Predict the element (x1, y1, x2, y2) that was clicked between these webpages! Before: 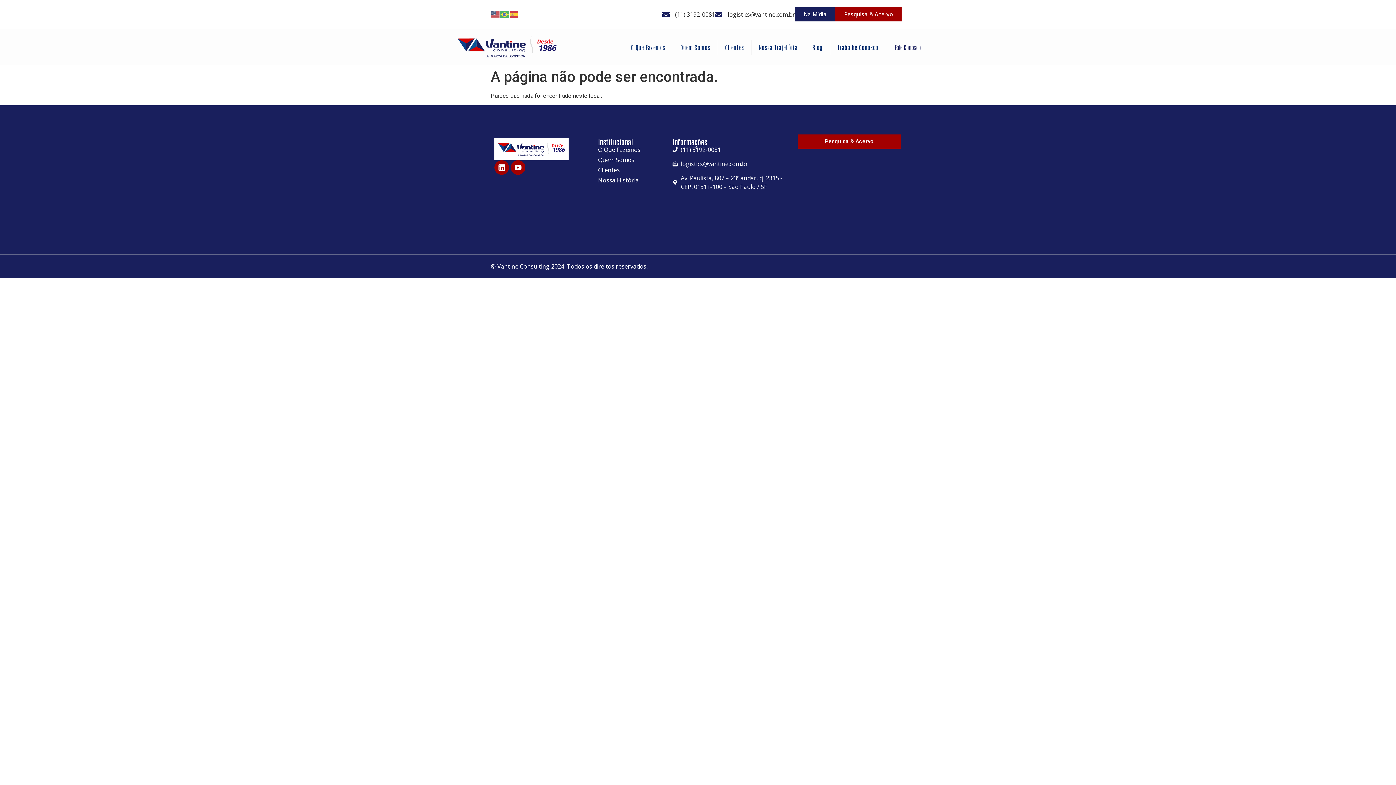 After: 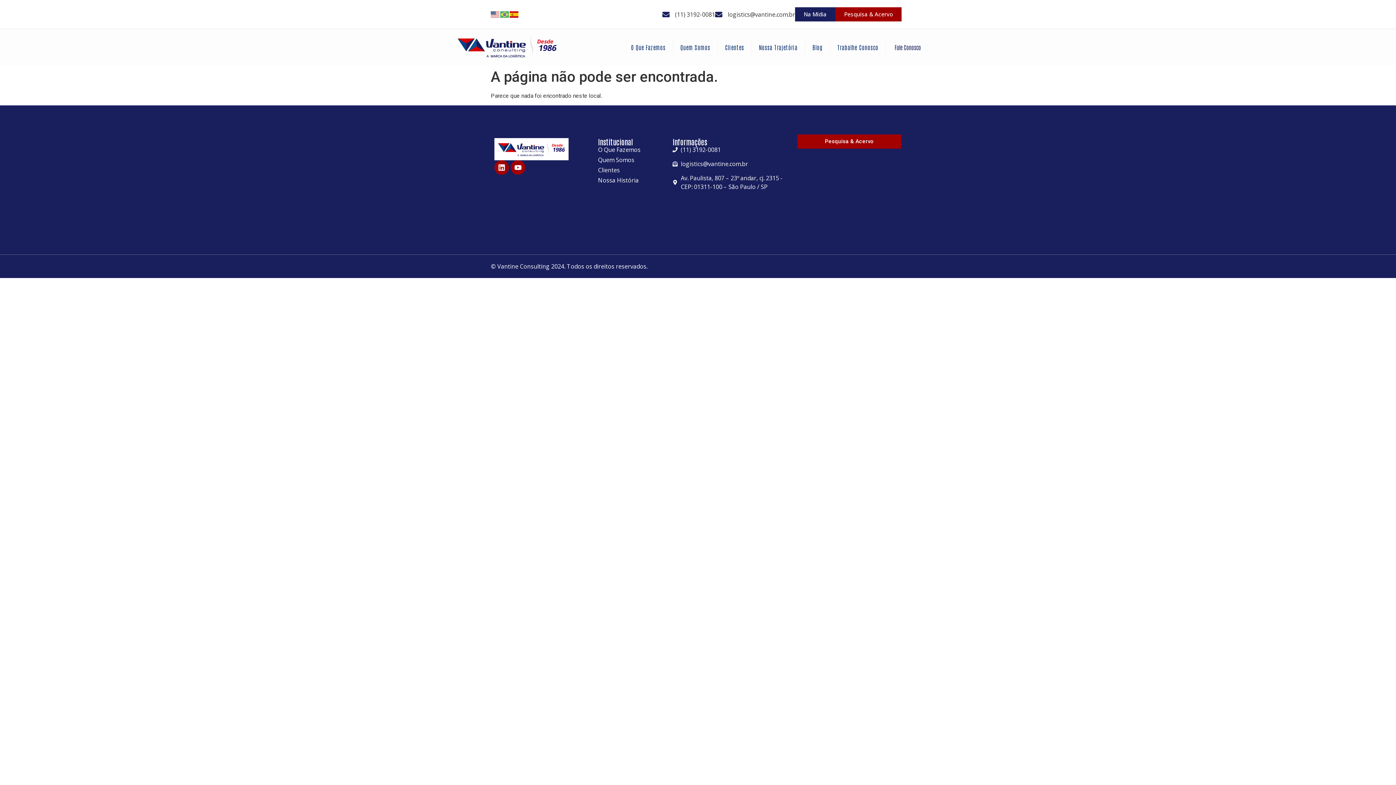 Action: bbox: (509, 10, 519, 17)